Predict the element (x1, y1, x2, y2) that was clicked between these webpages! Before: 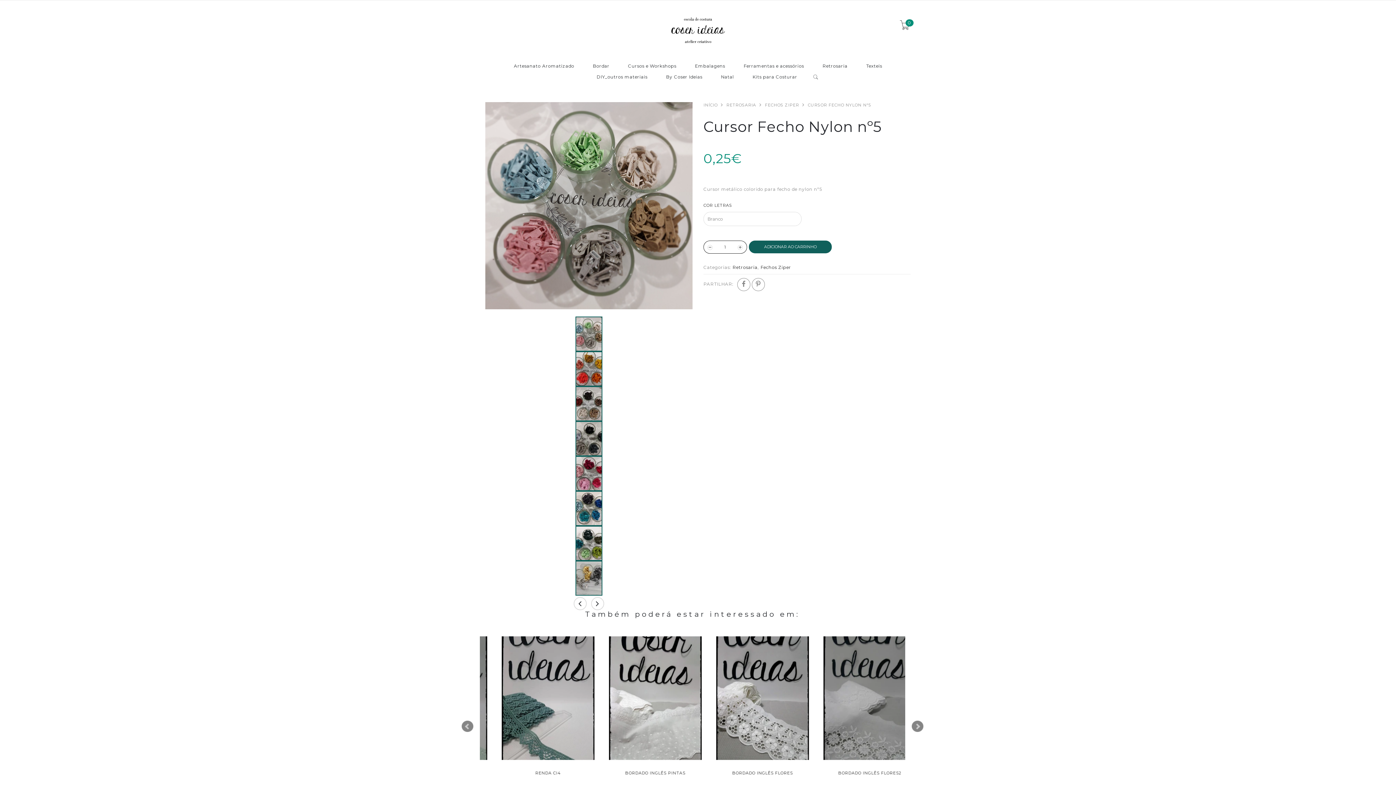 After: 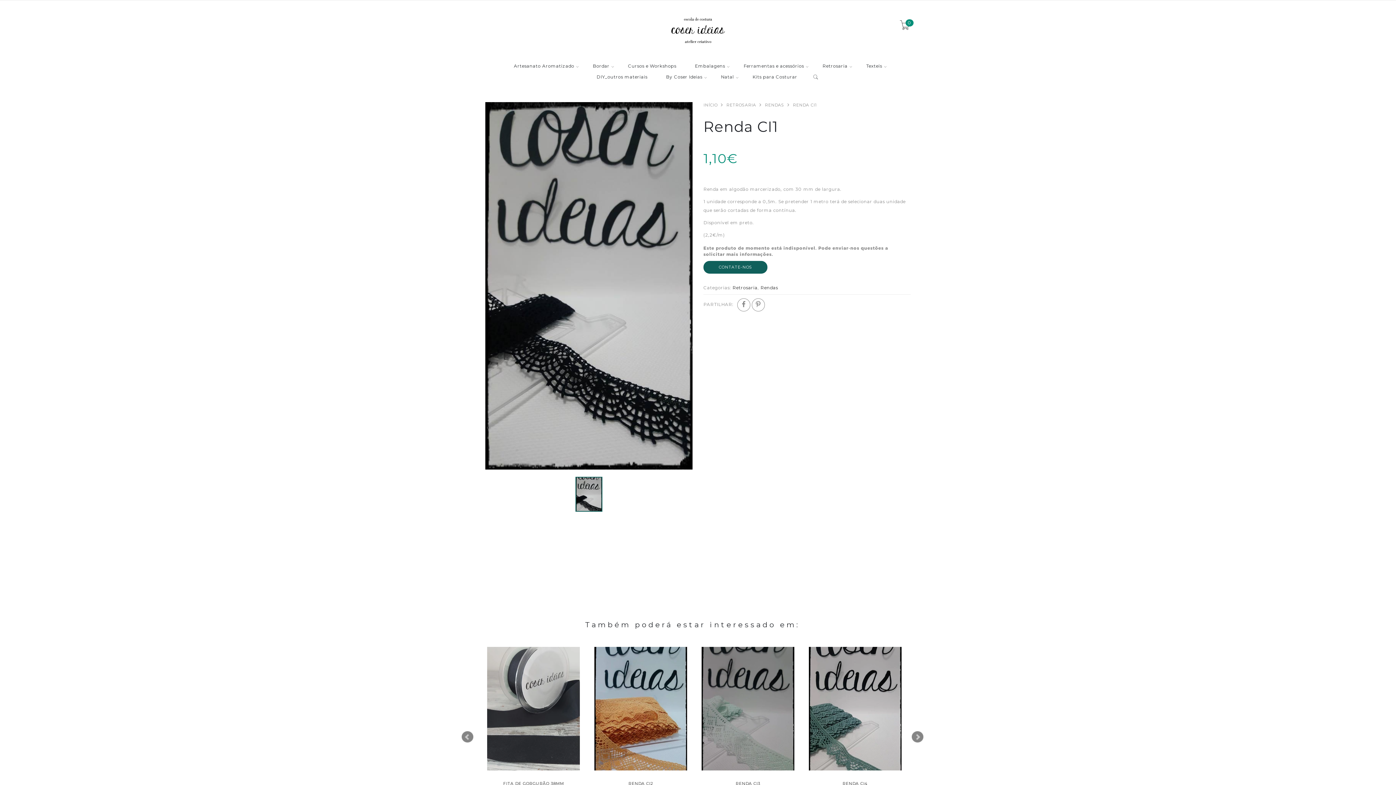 Action: bbox: (594, 636, 687, 760)